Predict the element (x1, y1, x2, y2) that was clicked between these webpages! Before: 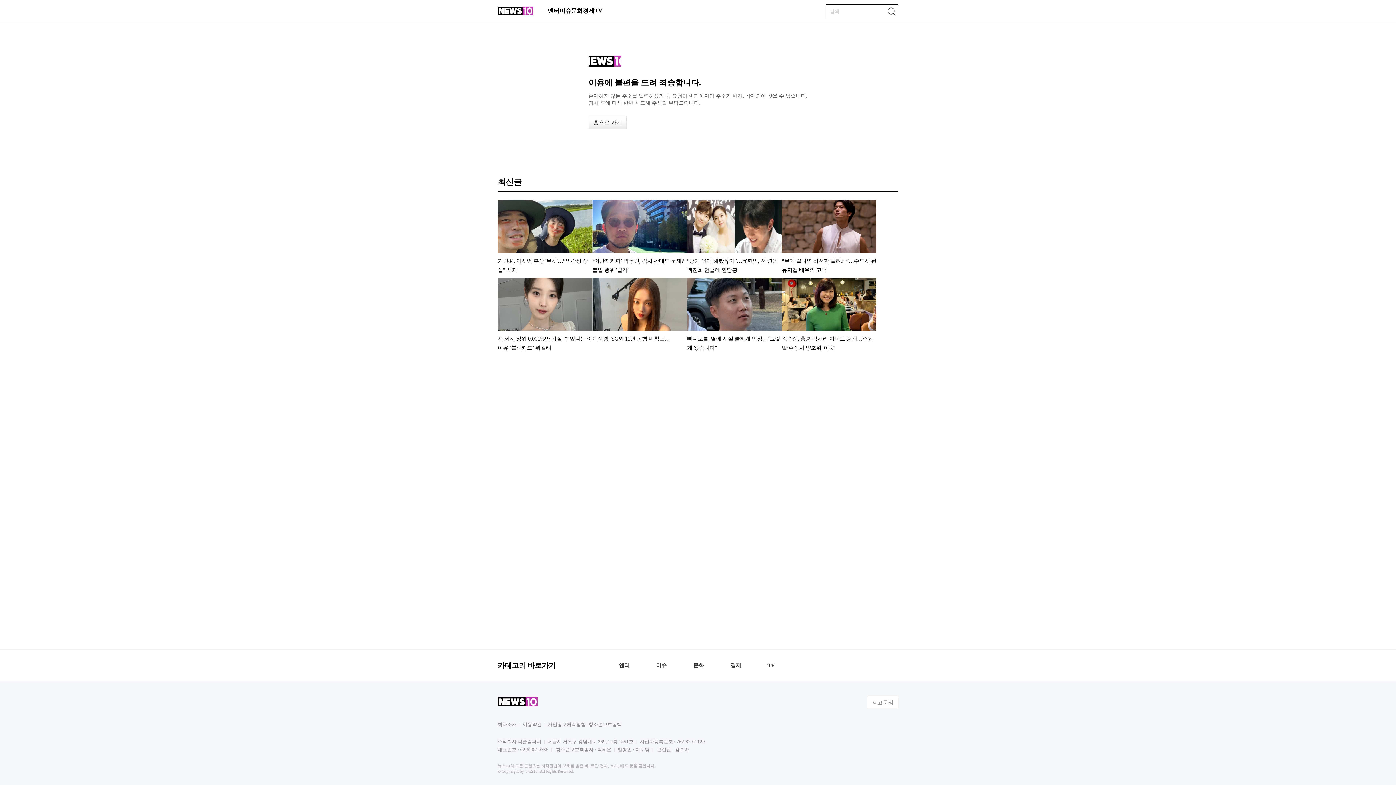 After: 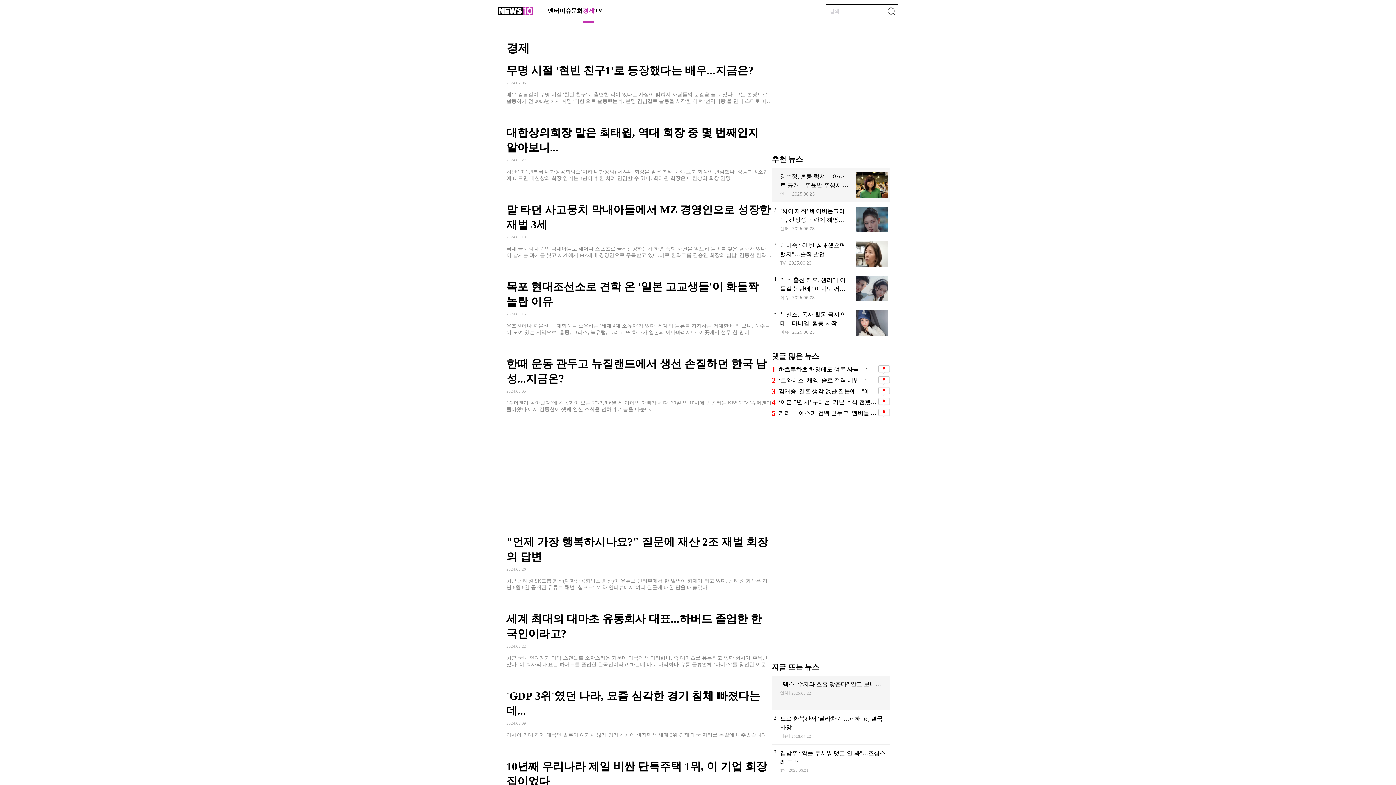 Action: label: 경제 bbox: (730, 662, 741, 668)